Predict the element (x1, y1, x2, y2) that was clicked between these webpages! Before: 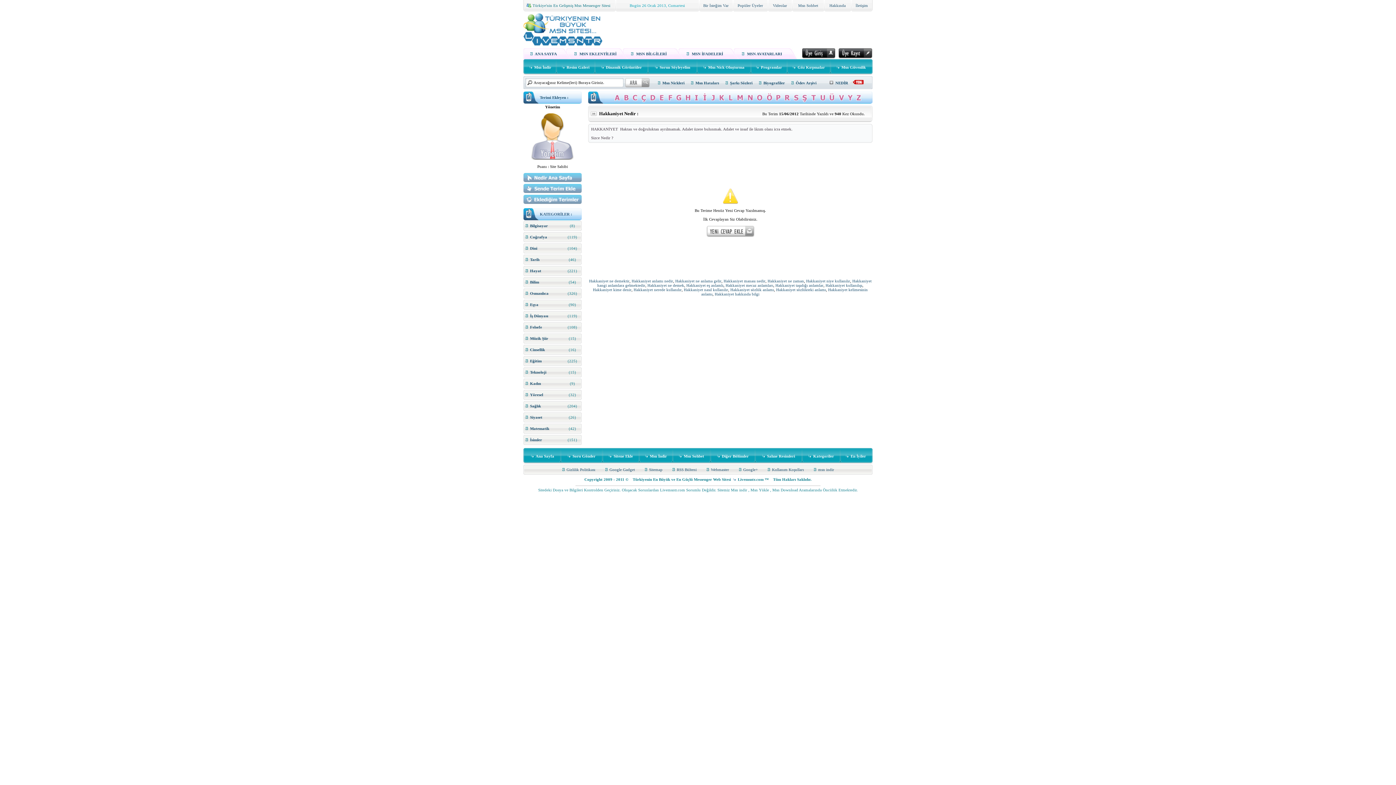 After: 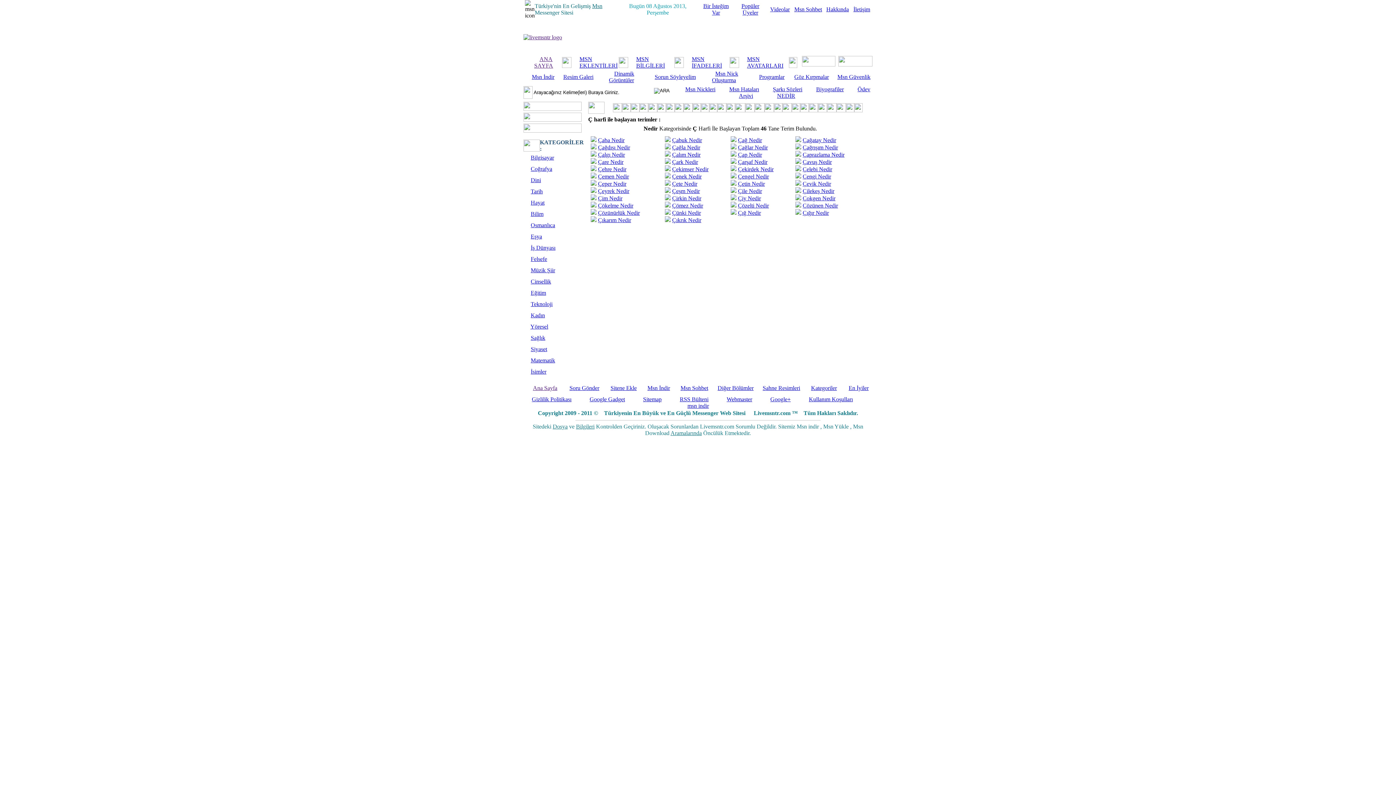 Action: bbox: (639, 98, 648, 102)